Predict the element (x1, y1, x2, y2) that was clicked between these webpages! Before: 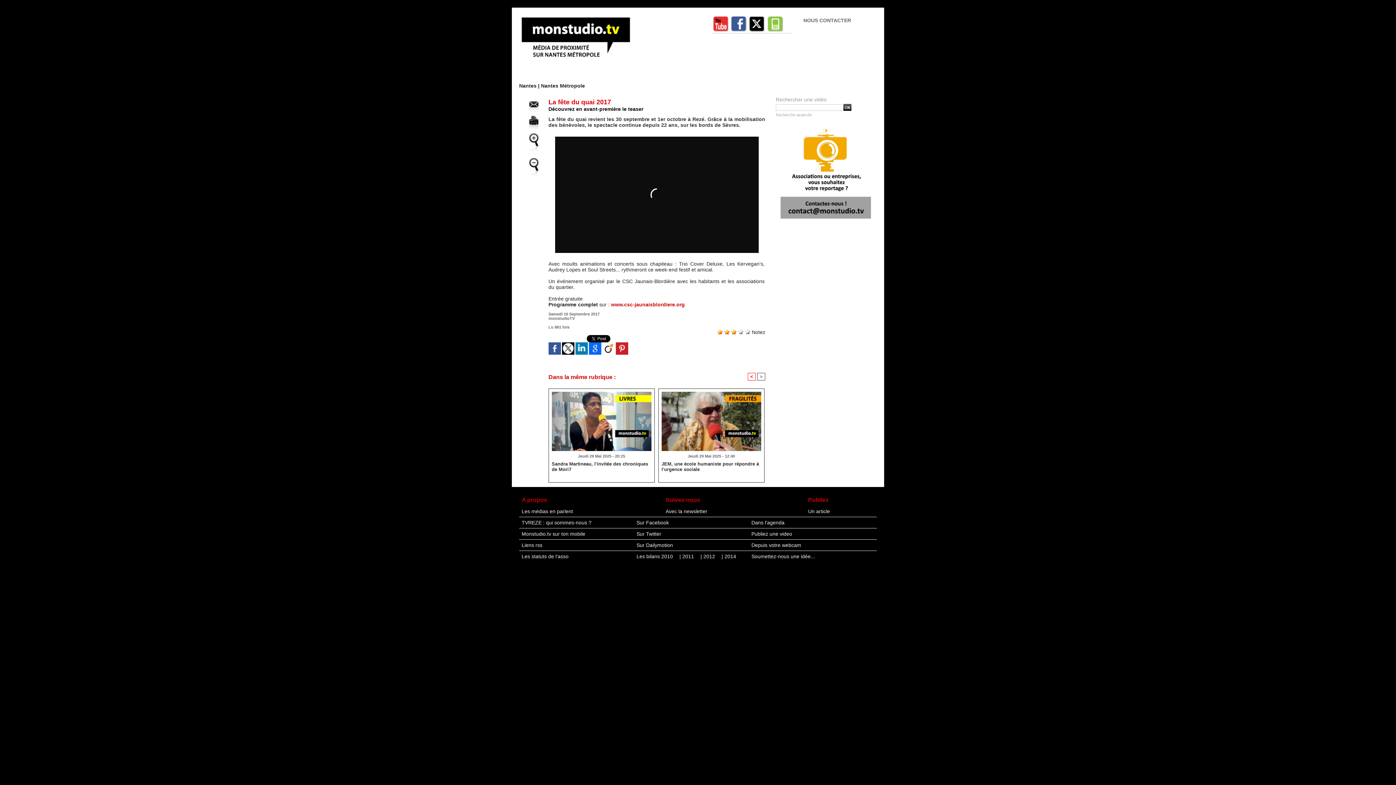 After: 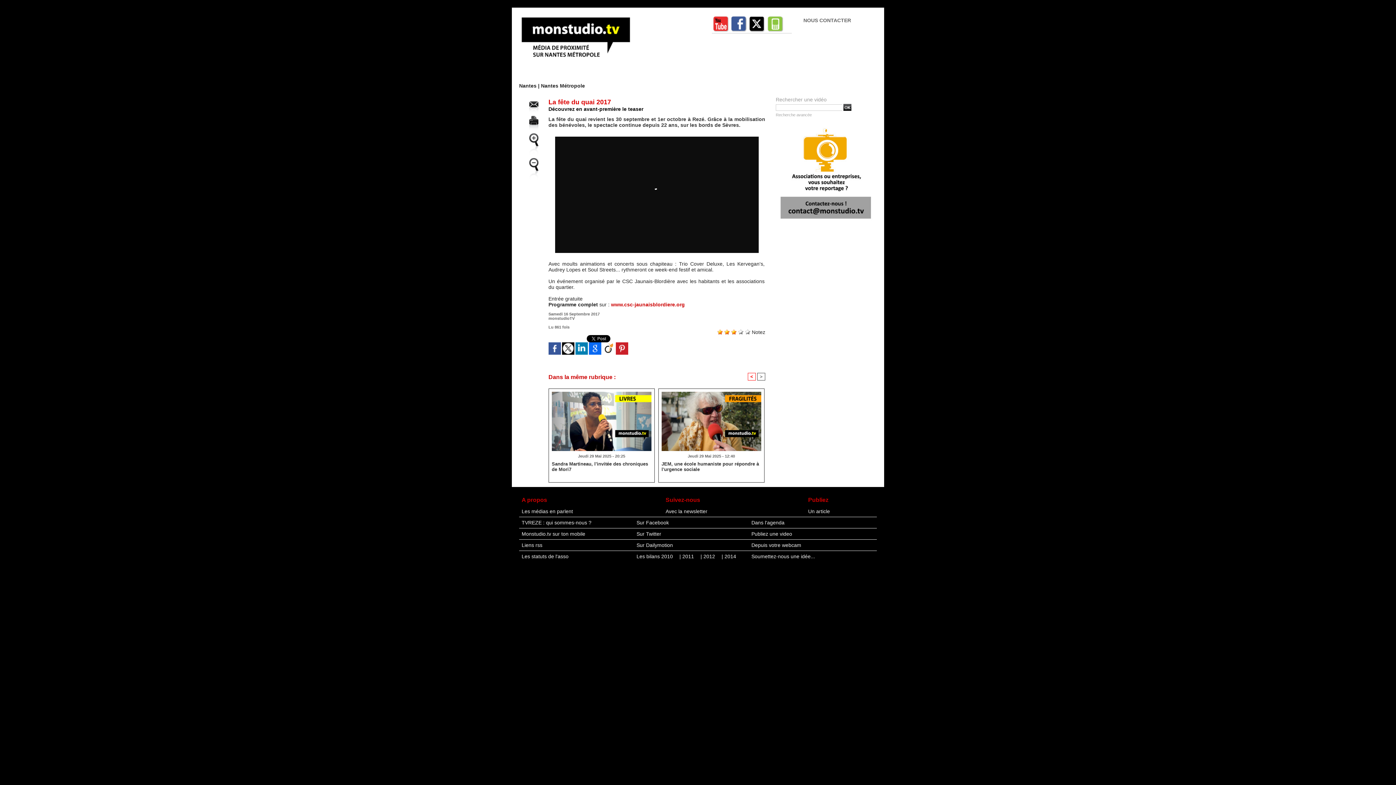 Action: bbox: (521, 17, 634, 23)